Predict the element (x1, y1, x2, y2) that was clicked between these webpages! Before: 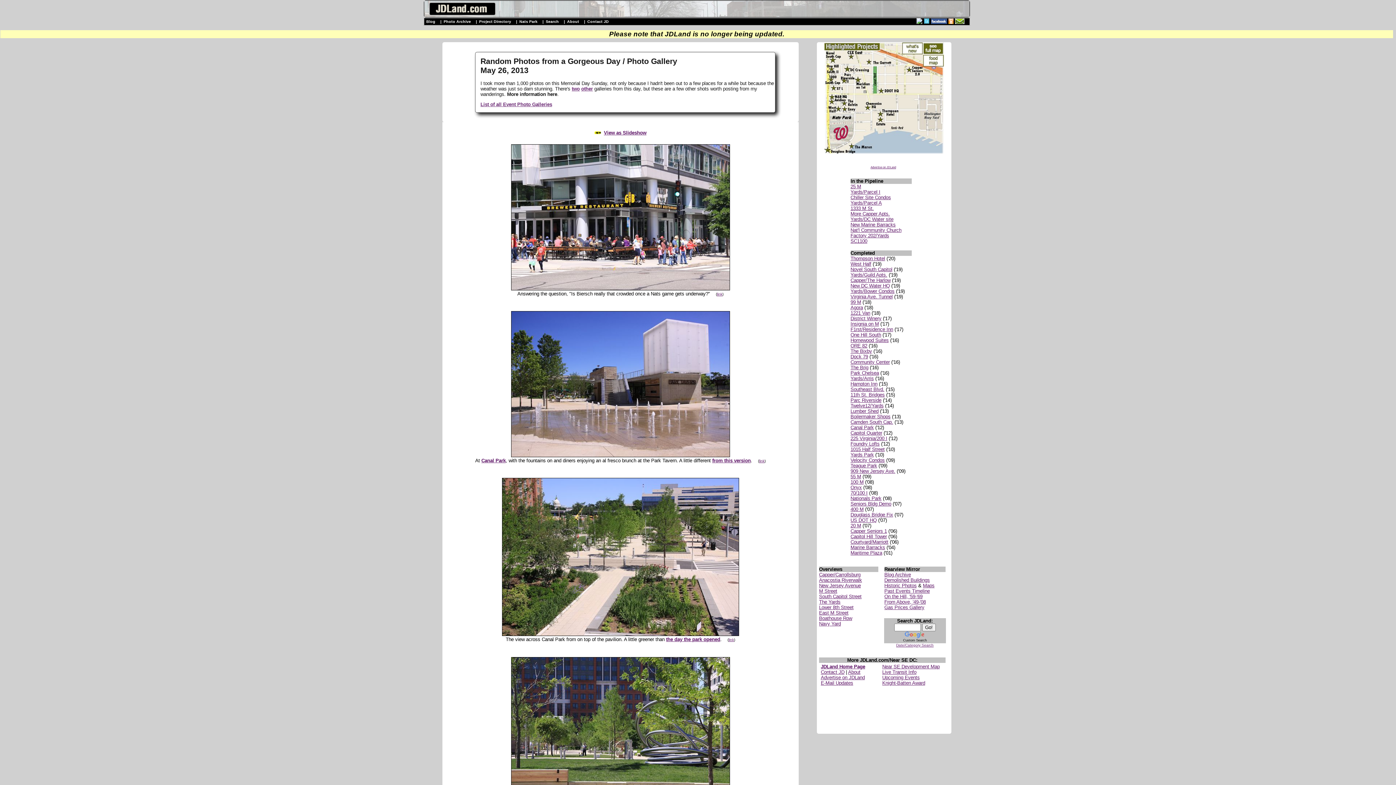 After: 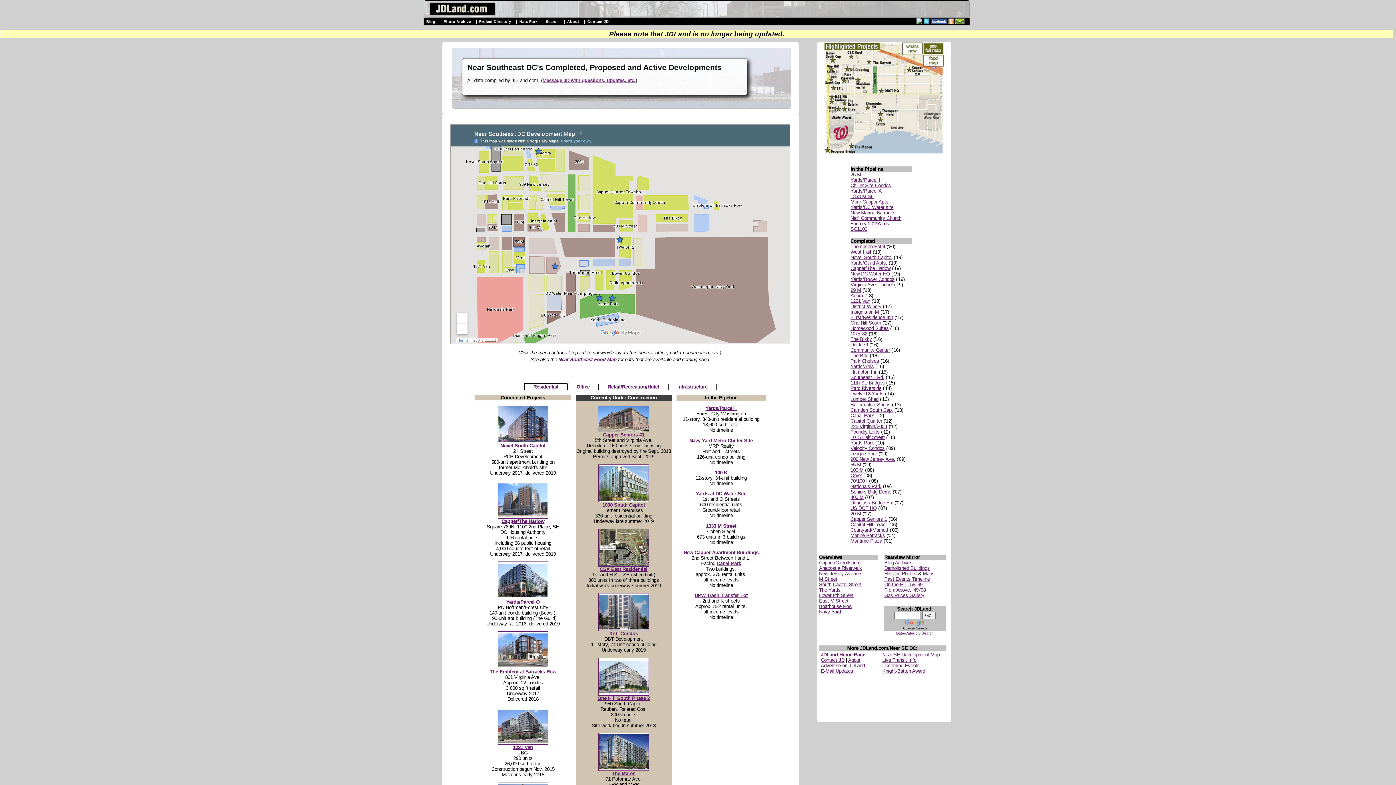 Action: label: Project Directory bbox: (479, 19, 511, 23)